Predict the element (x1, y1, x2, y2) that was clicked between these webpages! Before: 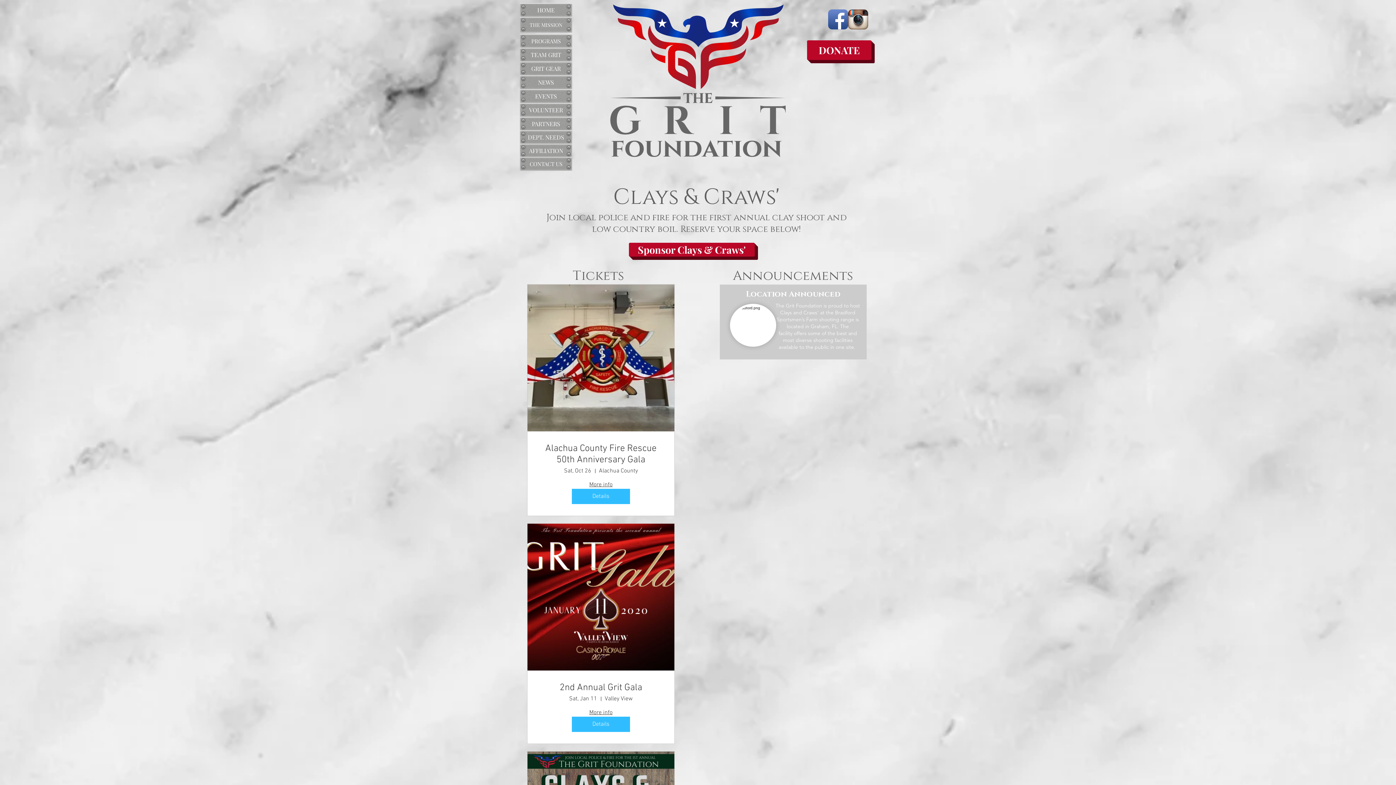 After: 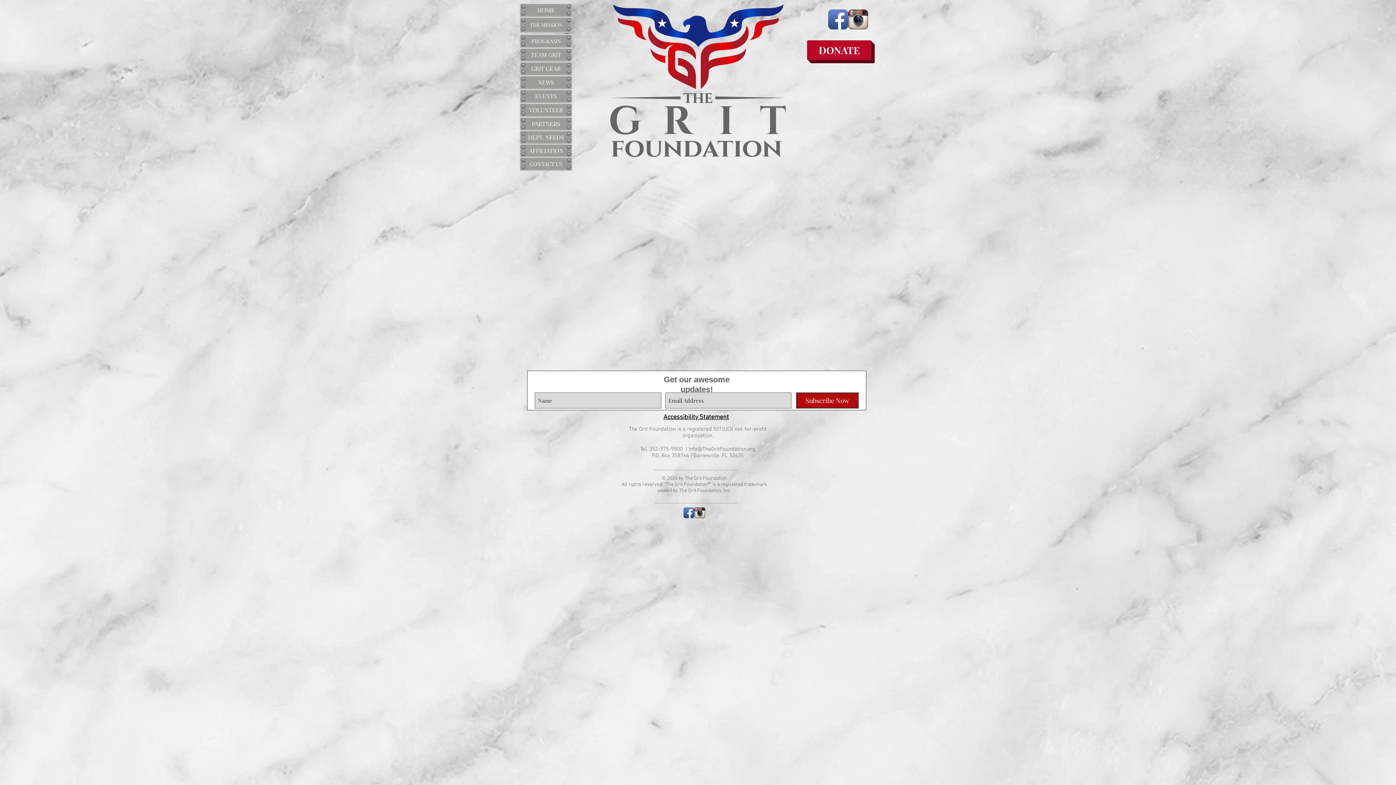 Action: bbox: (596, 0, 800, 161)